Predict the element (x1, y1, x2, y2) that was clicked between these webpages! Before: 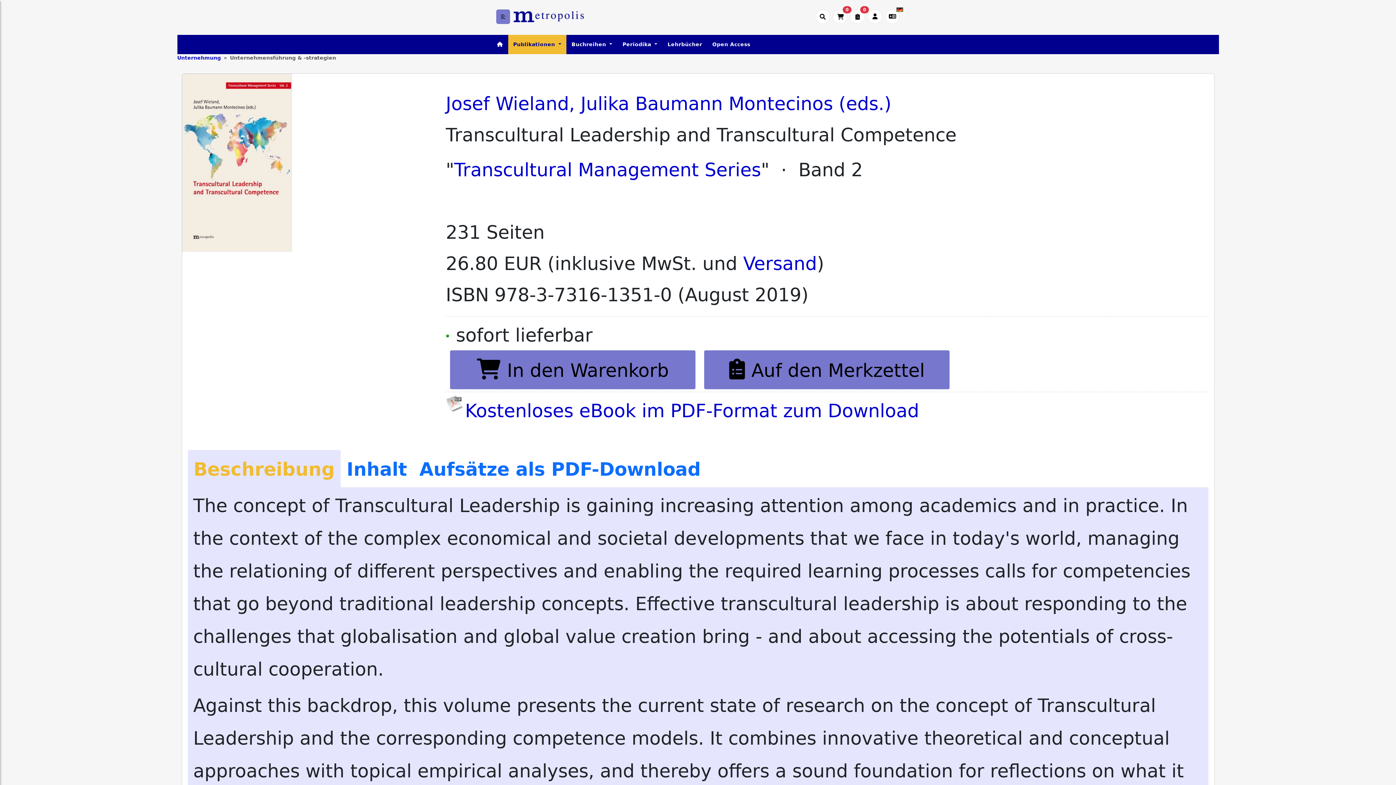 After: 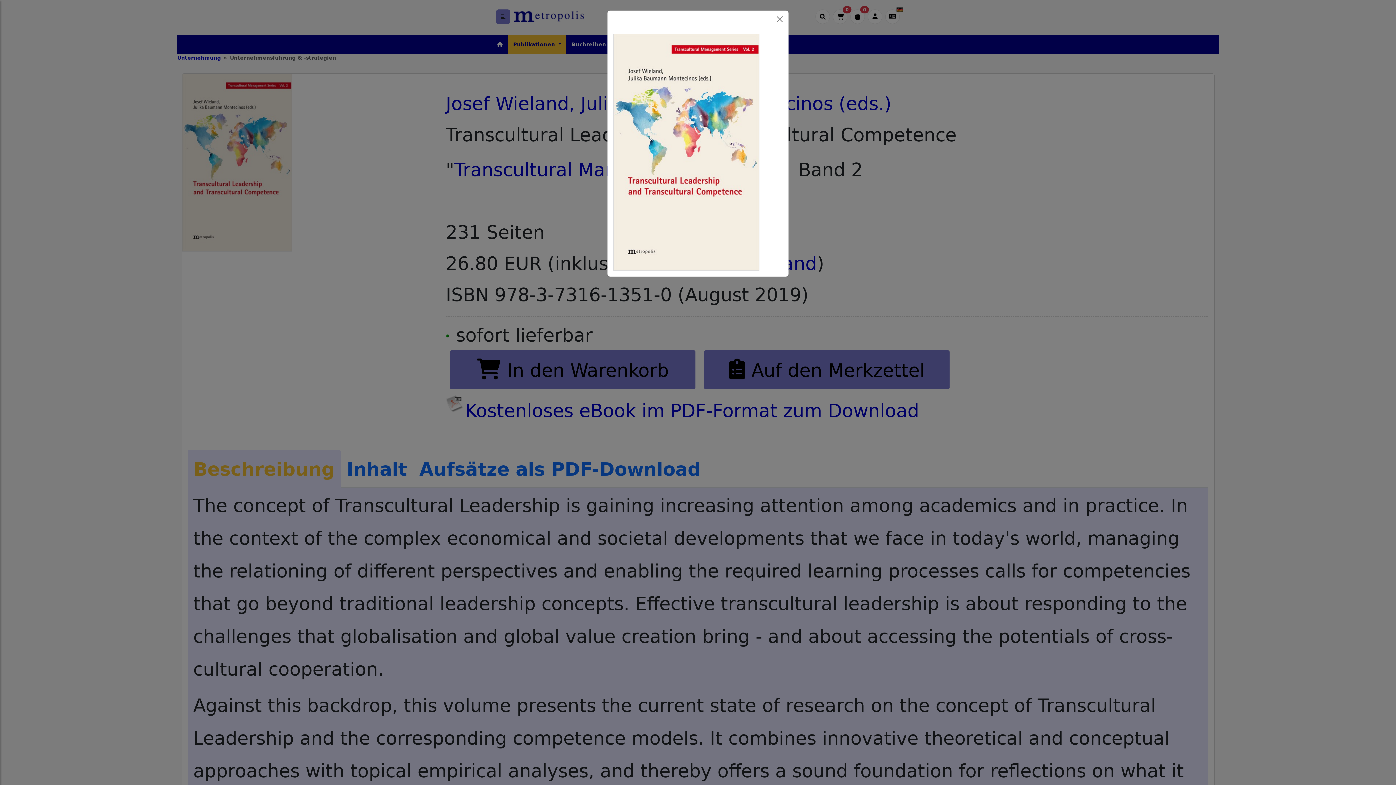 Action: bbox: (182, 73, 291, 251)